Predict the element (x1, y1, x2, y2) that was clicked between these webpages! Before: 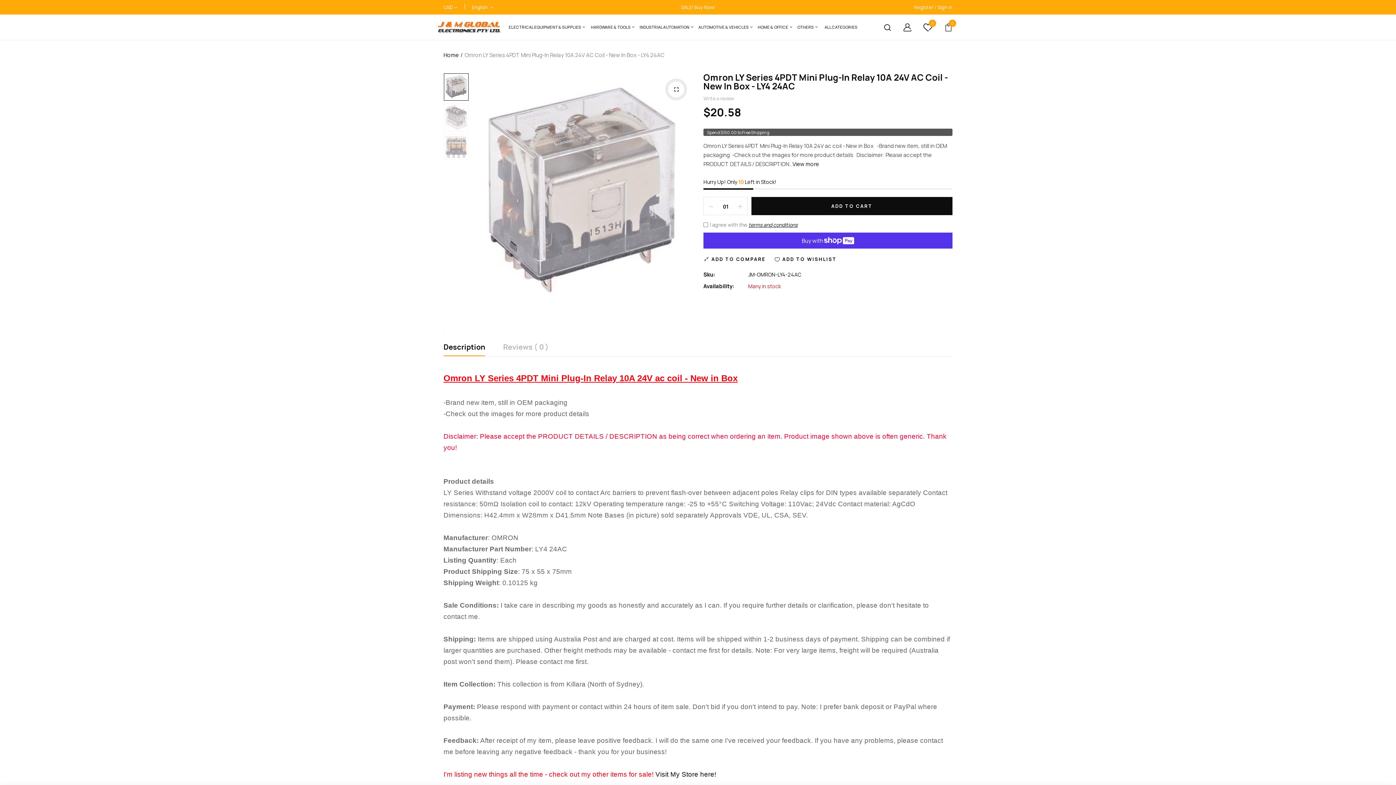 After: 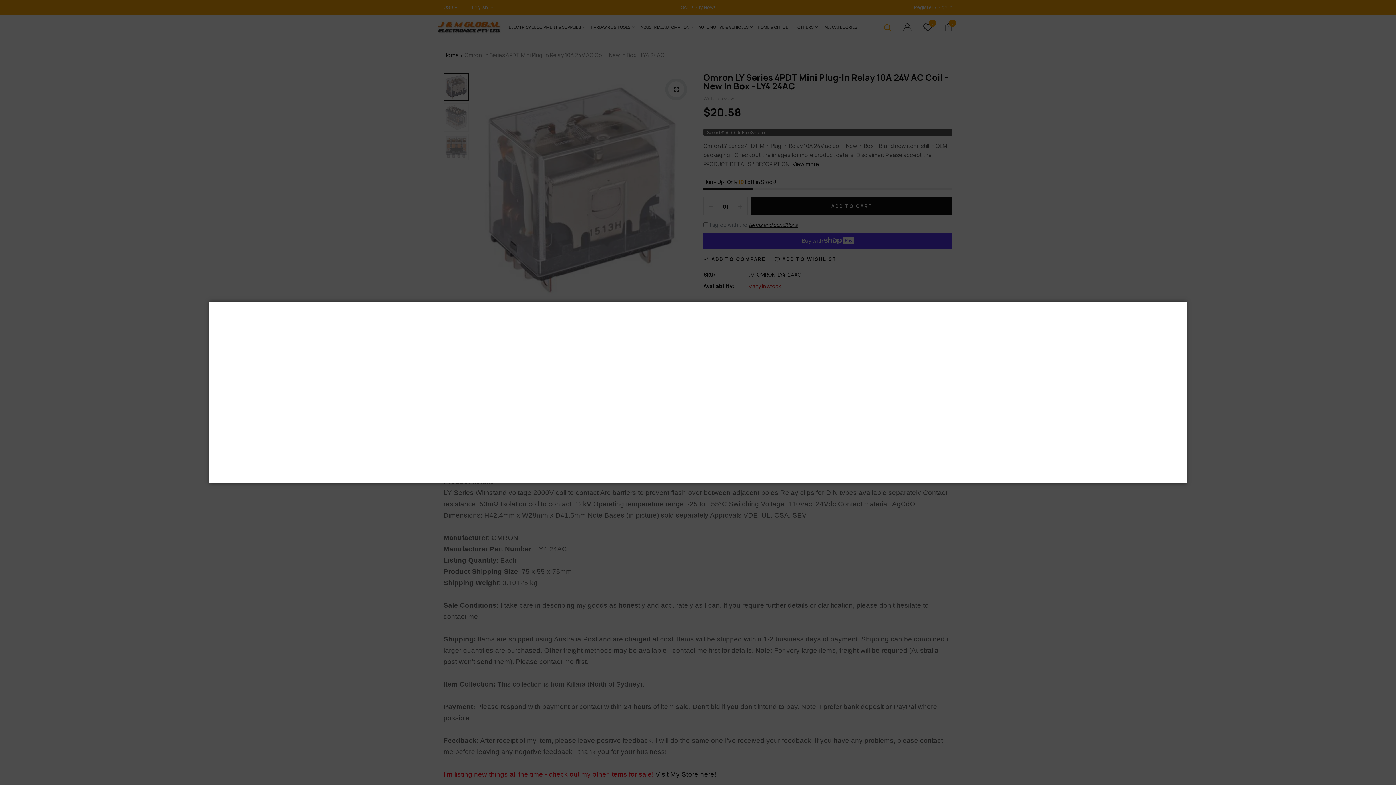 Action: bbox: (872, 23, 891, 31)